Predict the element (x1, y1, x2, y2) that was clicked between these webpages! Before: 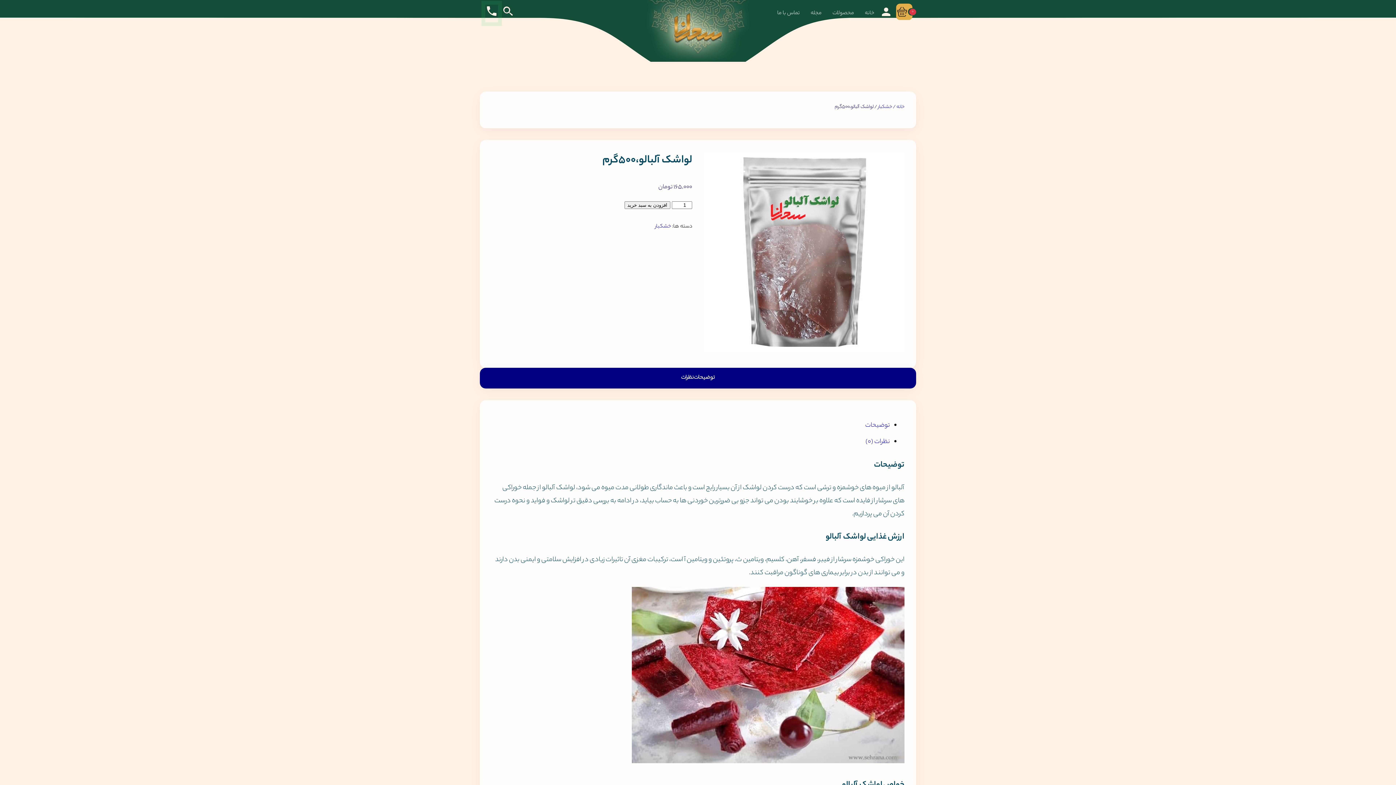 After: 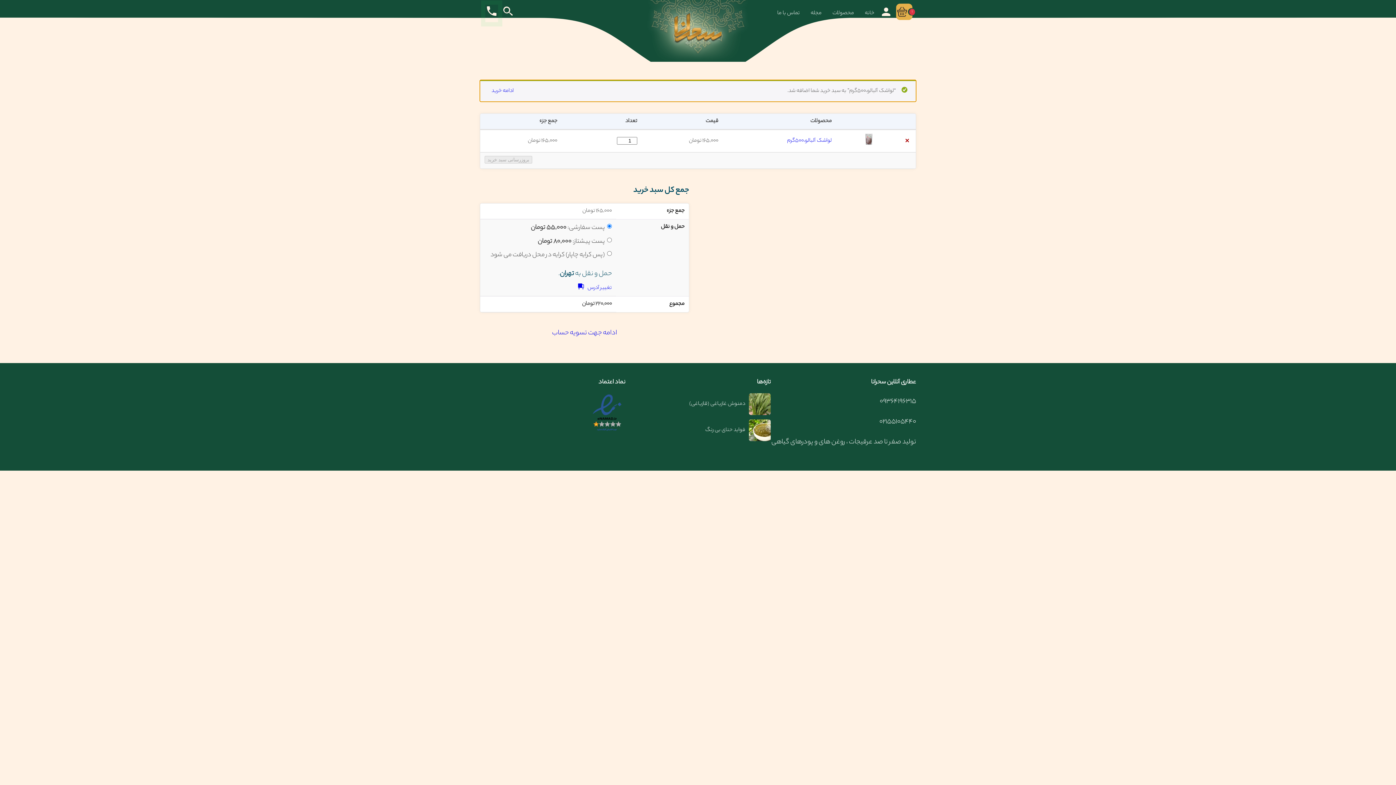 Action: bbox: (624, 201, 670, 209) label: افزودن به سبد خرید